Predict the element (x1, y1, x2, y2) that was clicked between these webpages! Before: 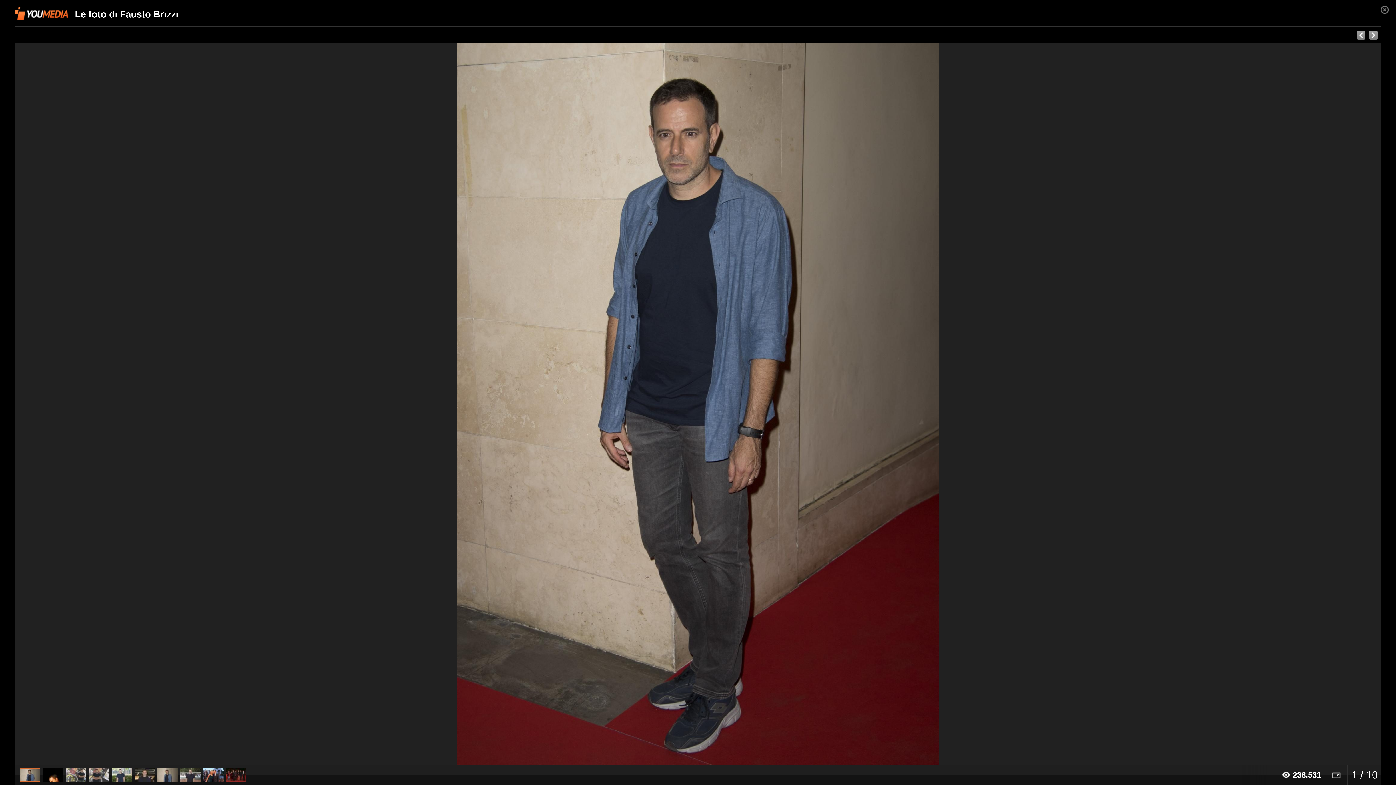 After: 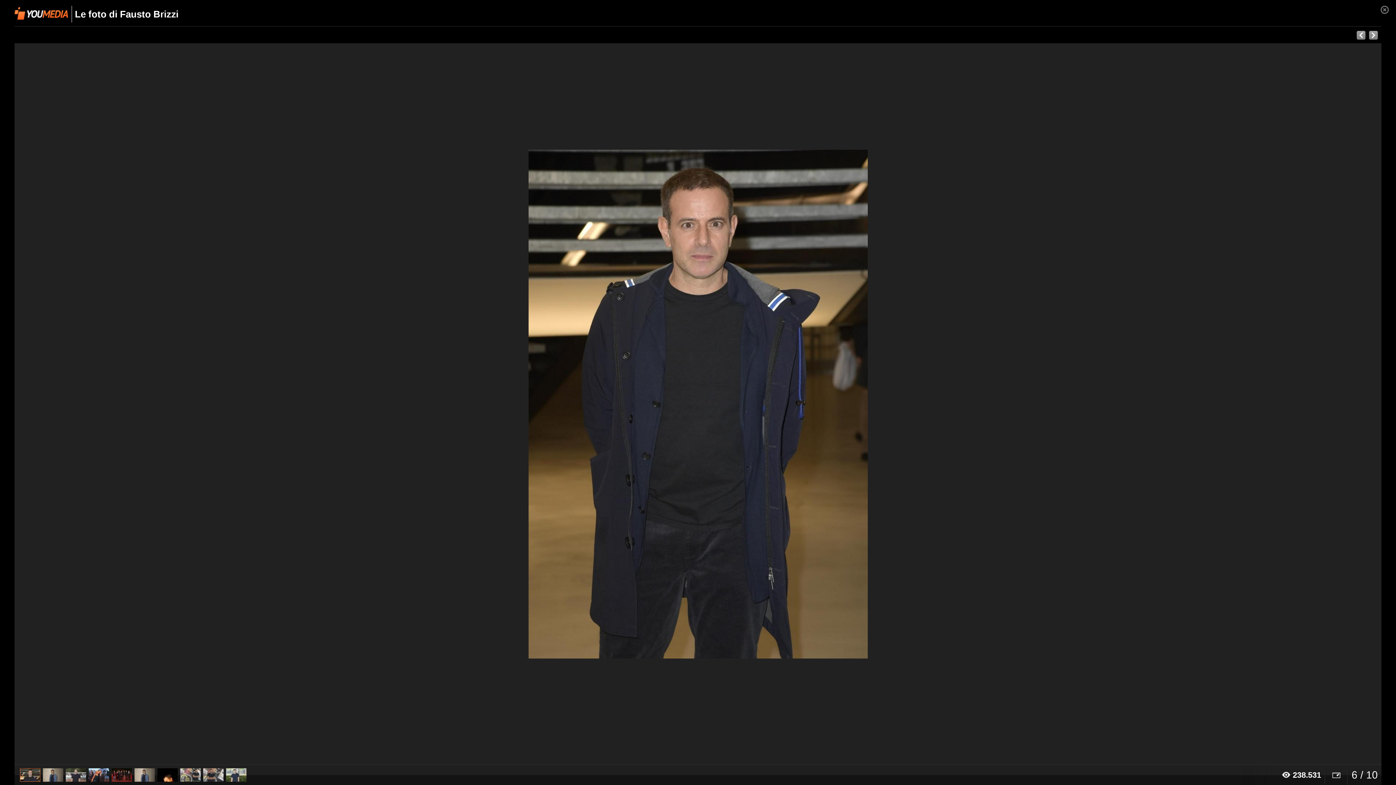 Action: bbox: (134, 768, 154, 782)